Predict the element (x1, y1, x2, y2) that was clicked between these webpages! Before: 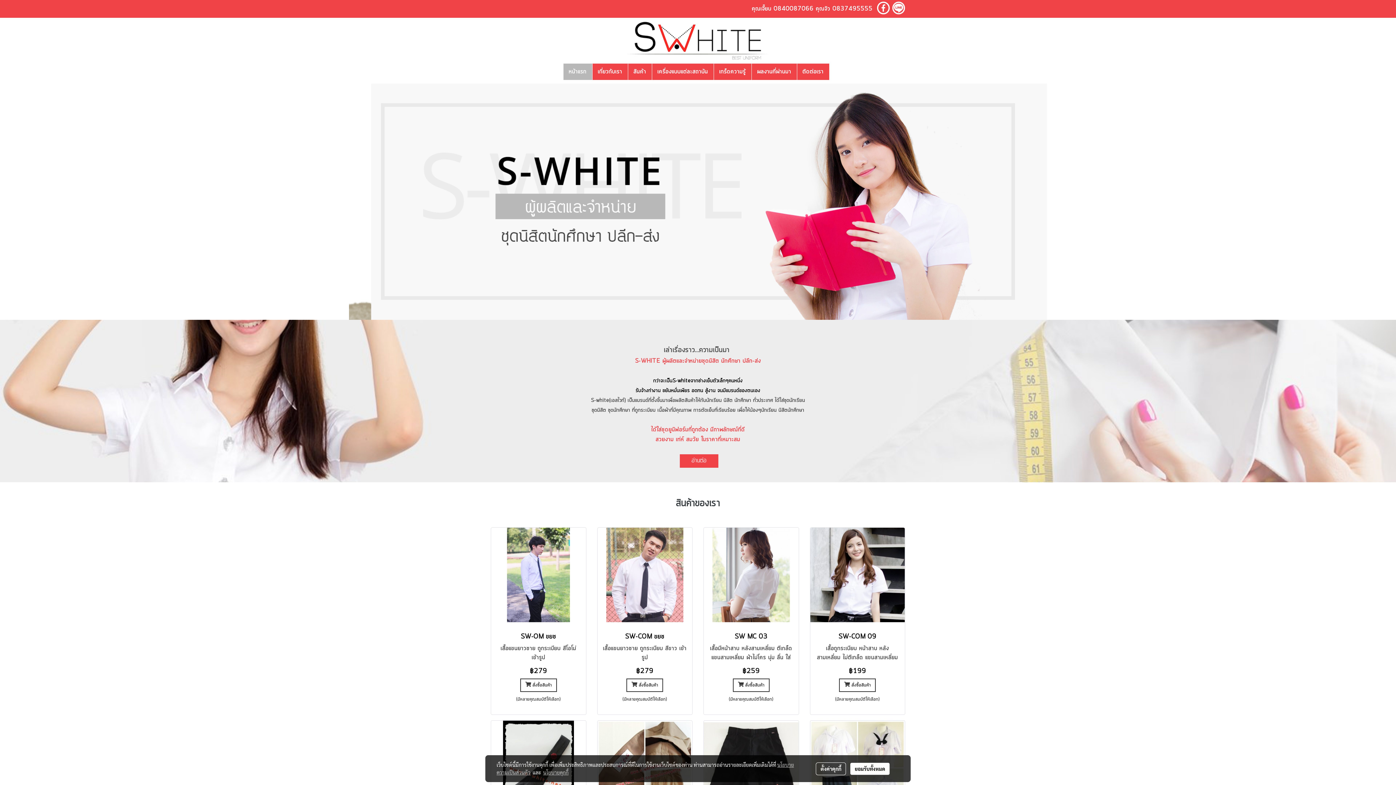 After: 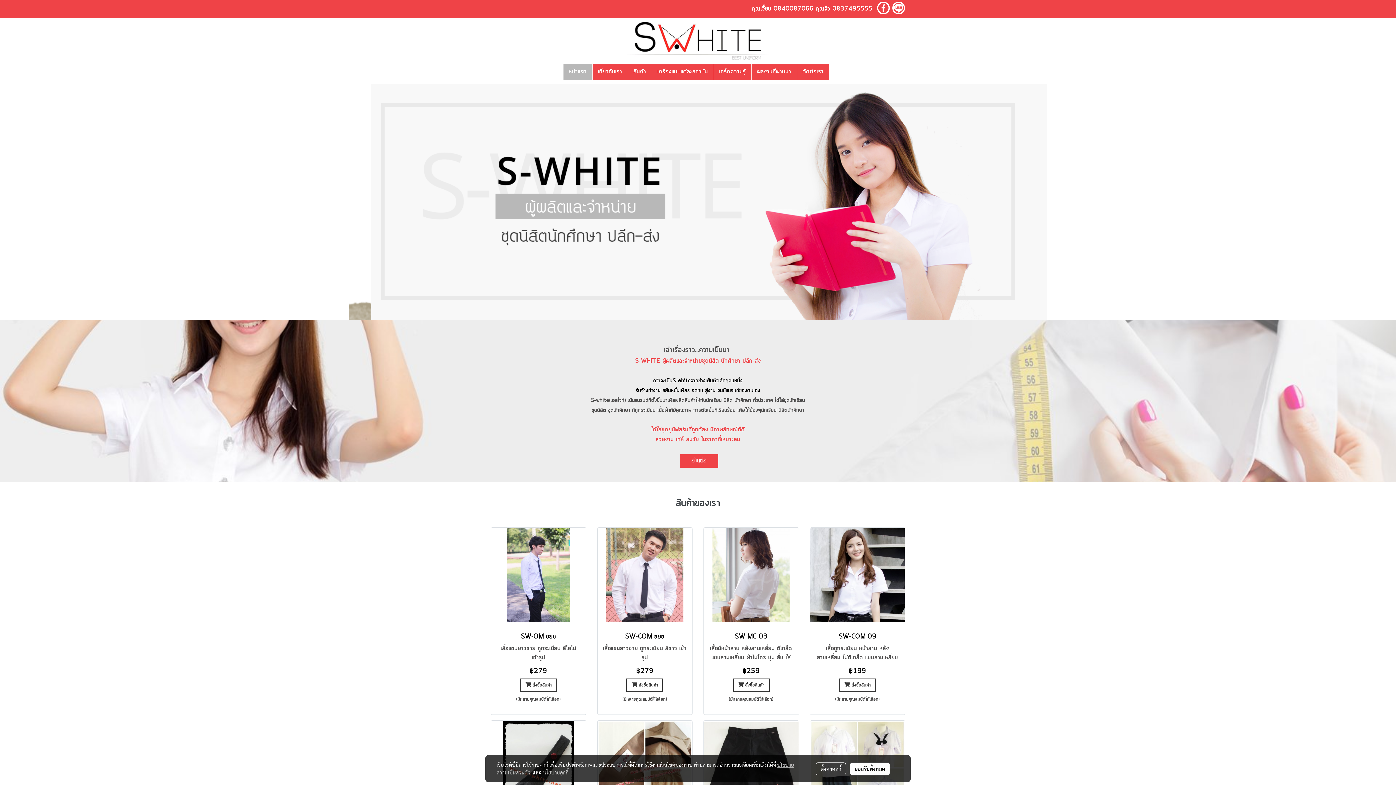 Action: bbox: (563, 63, 592, 79) label: หน้าแรก